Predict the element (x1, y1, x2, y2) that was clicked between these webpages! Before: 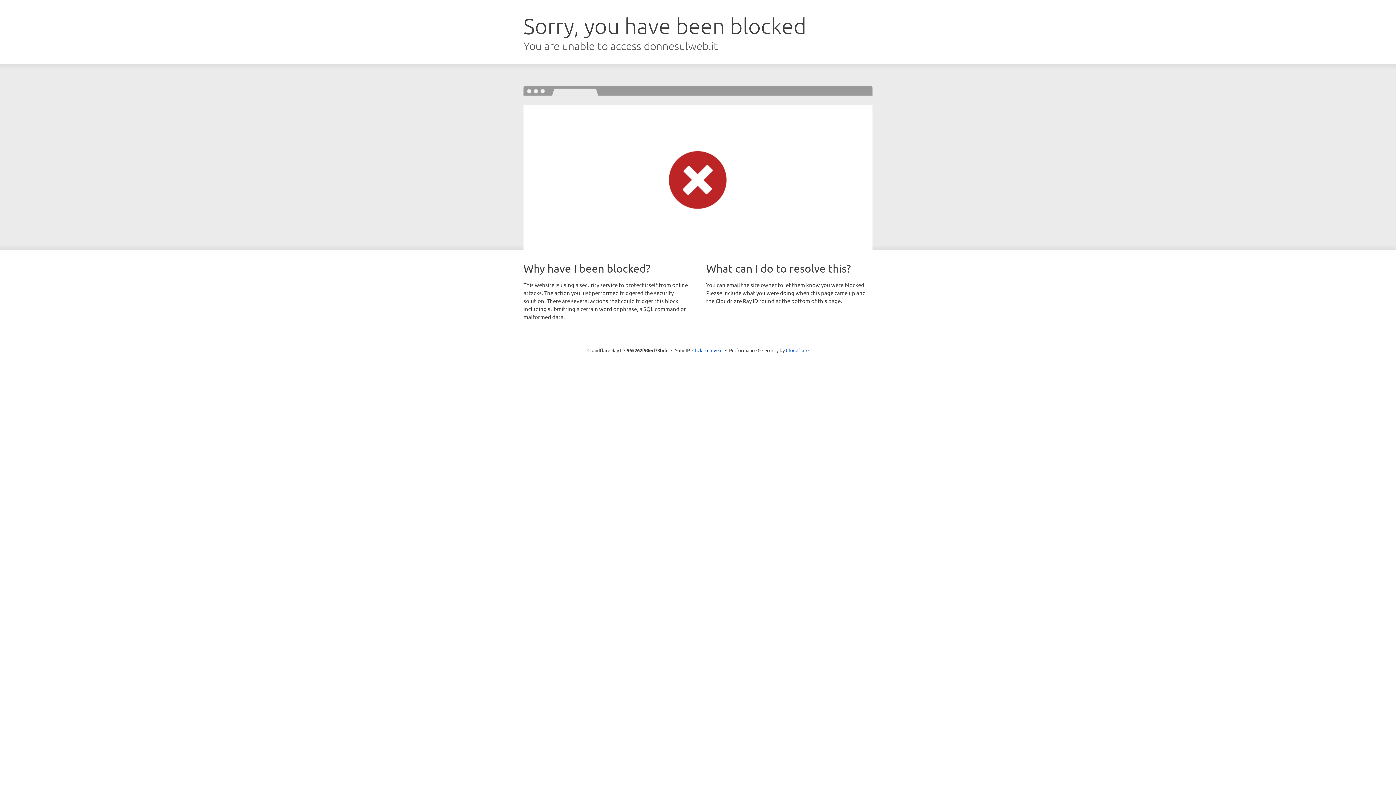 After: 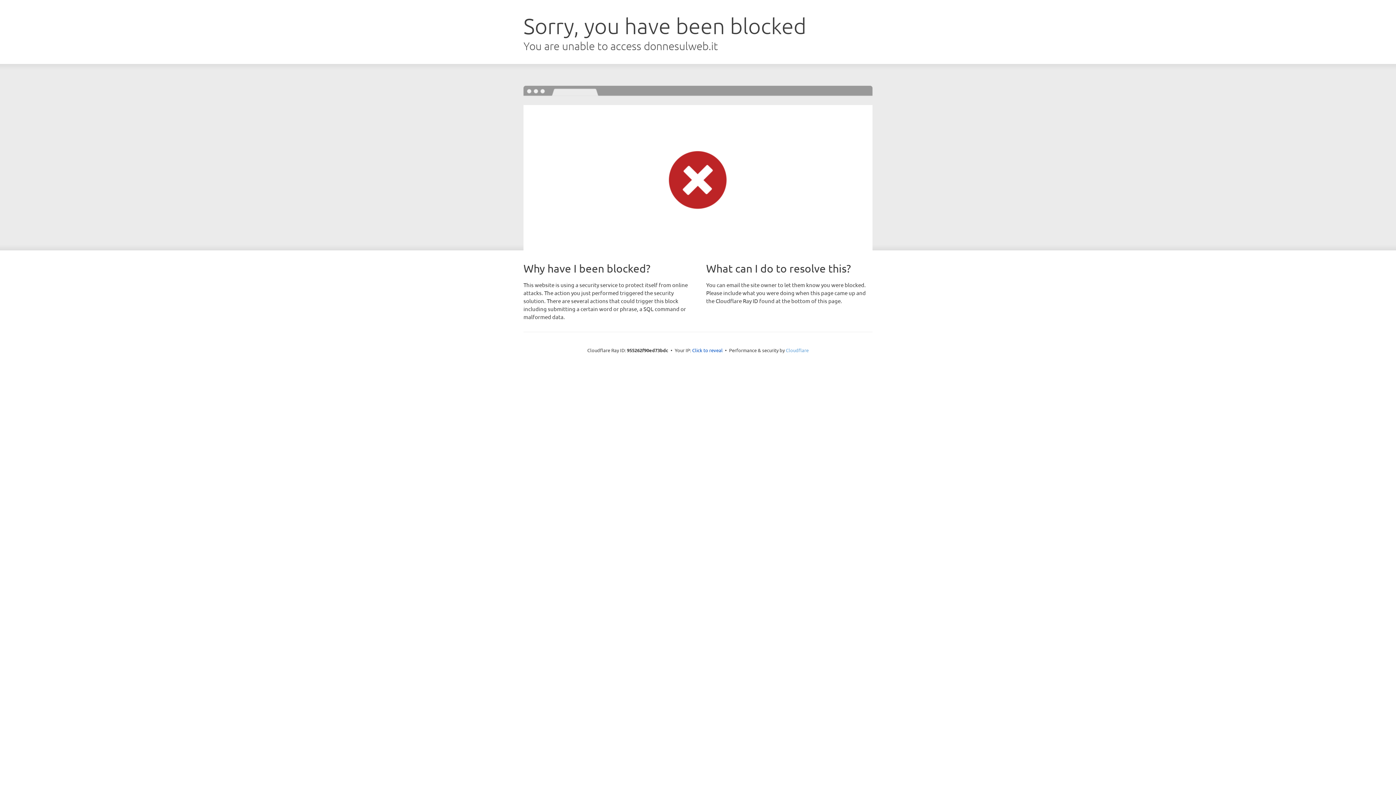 Action: bbox: (786, 347, 808, 353) label: Cloudflare